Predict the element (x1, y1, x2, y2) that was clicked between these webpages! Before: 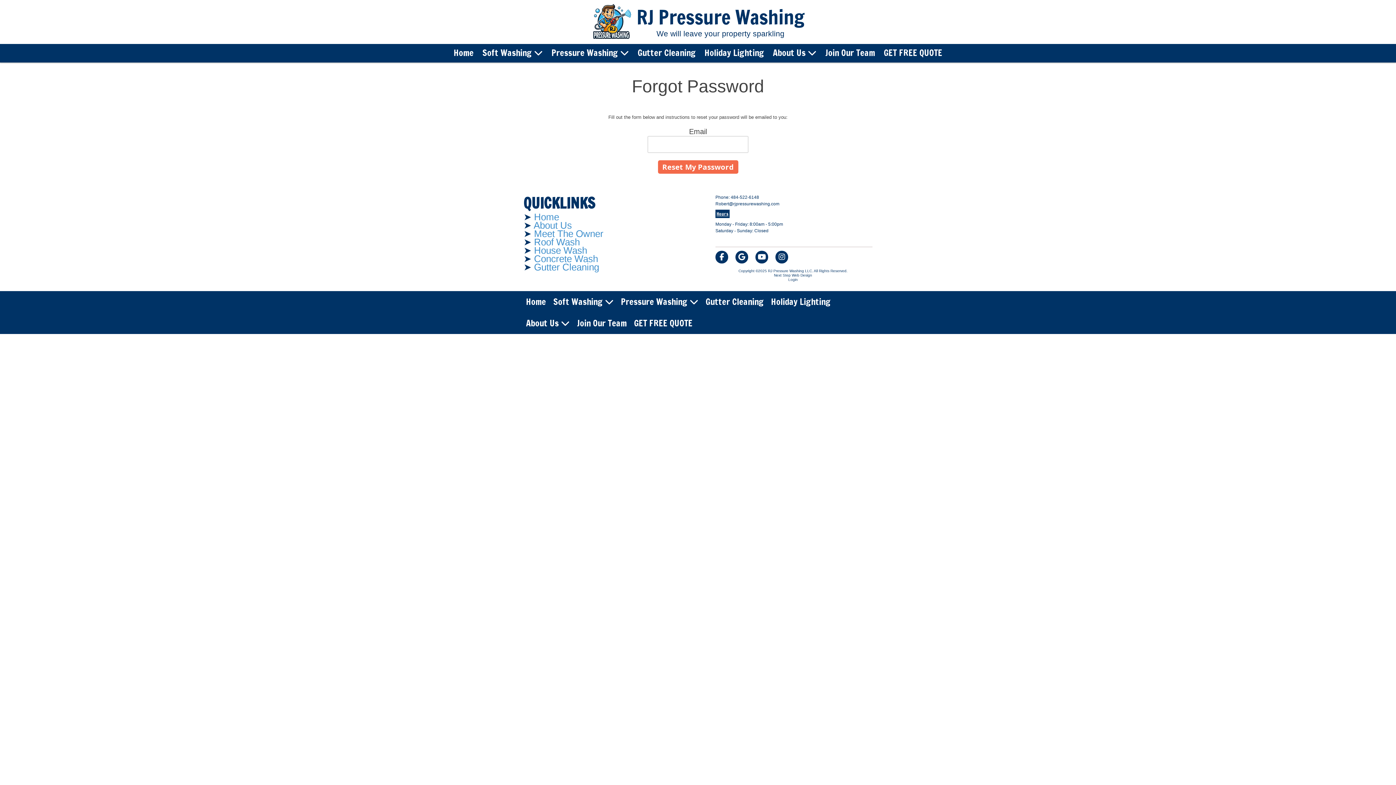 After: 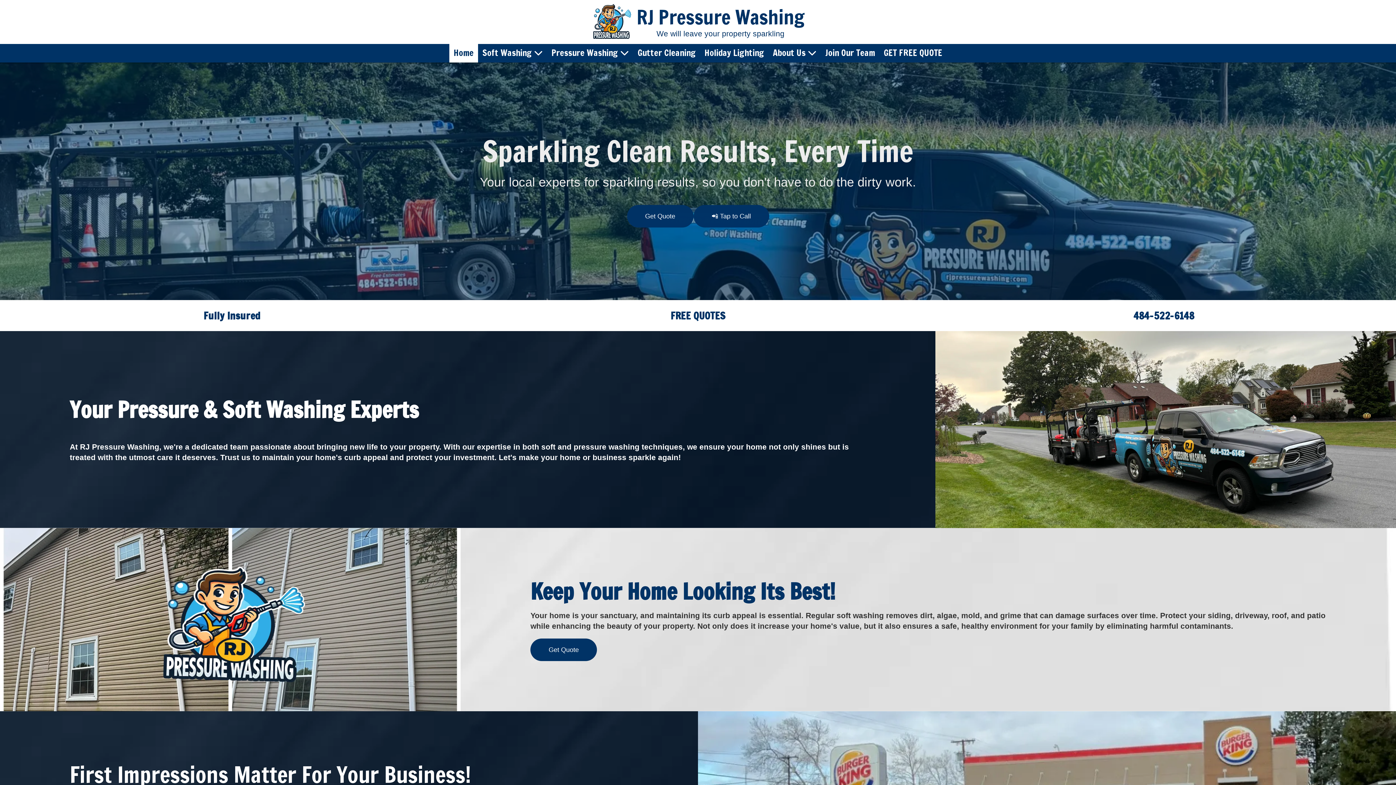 Action: label: Home bbox: (526, 291, 546, 312)